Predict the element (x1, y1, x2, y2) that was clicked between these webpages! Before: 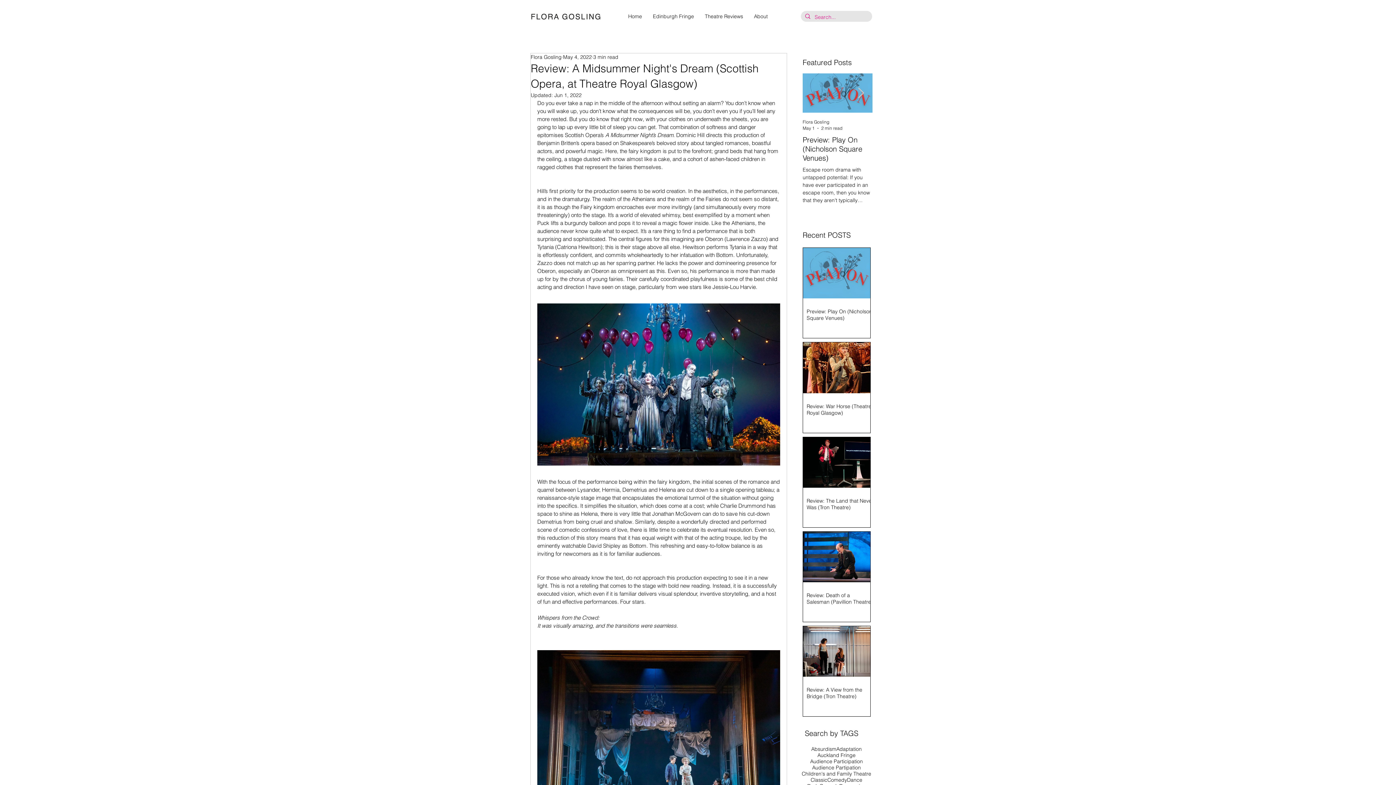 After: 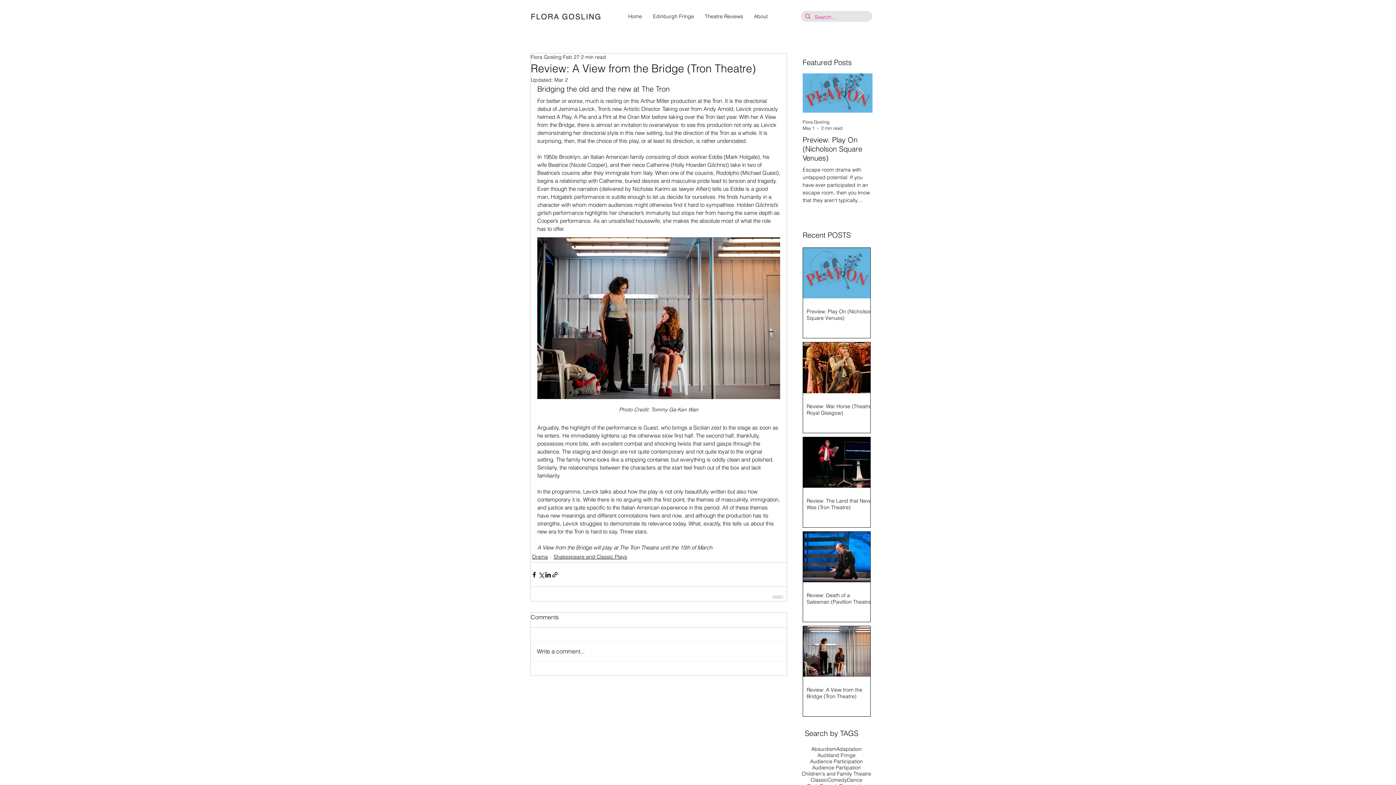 Action: bbox: (806, 687, 874, 700) label: Review: A View from the Bridge (Tron Theatre)